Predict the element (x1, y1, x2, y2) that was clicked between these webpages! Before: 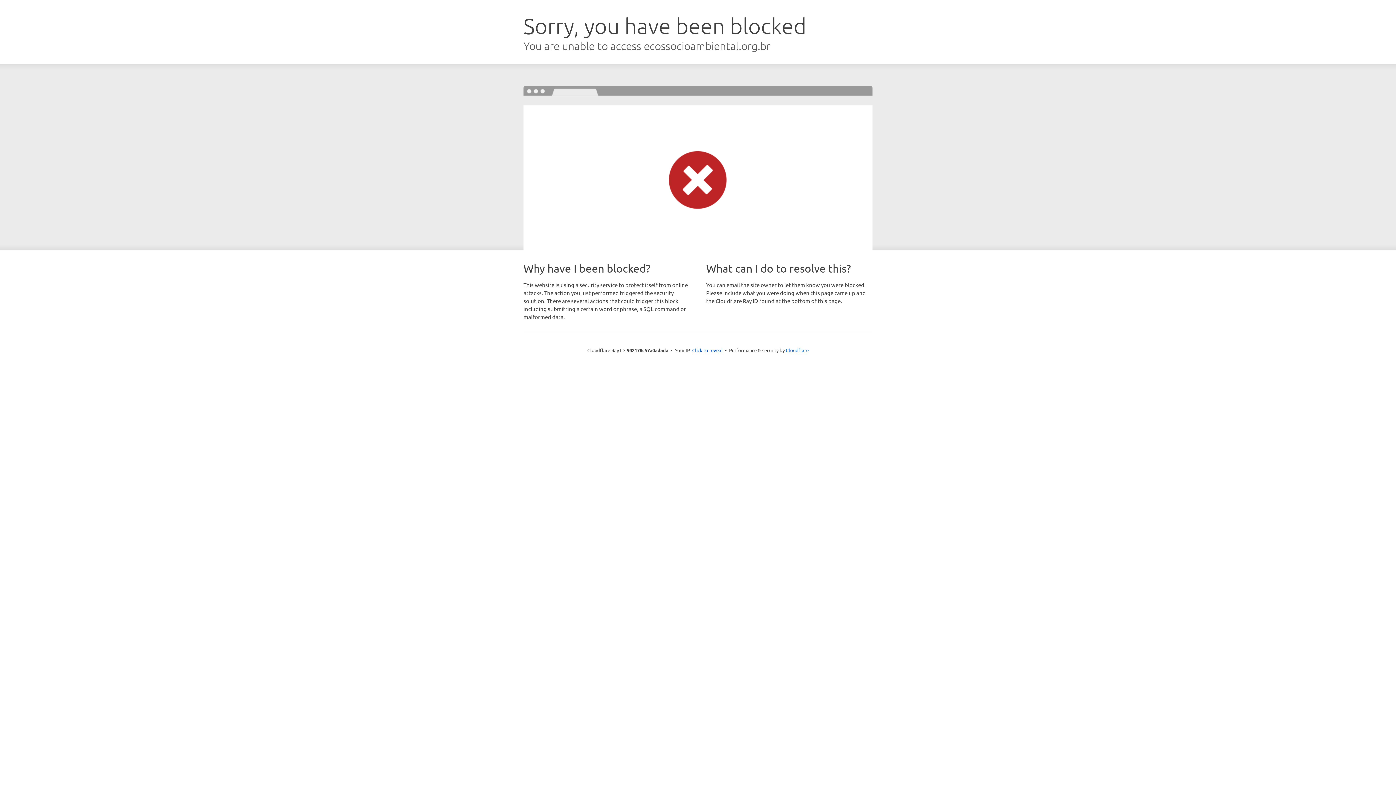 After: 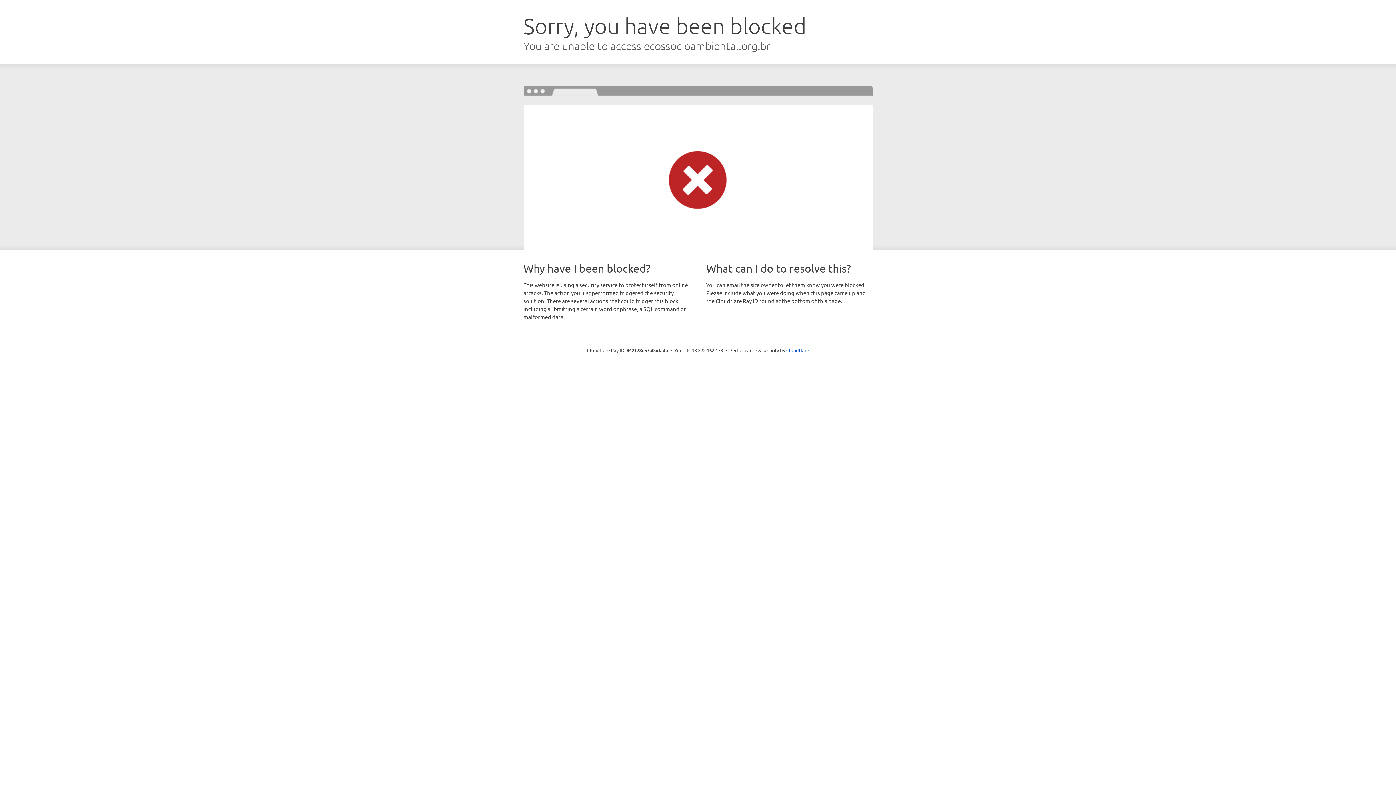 Action: label: Click to reveal bbox: (692, 346, 722, 353)